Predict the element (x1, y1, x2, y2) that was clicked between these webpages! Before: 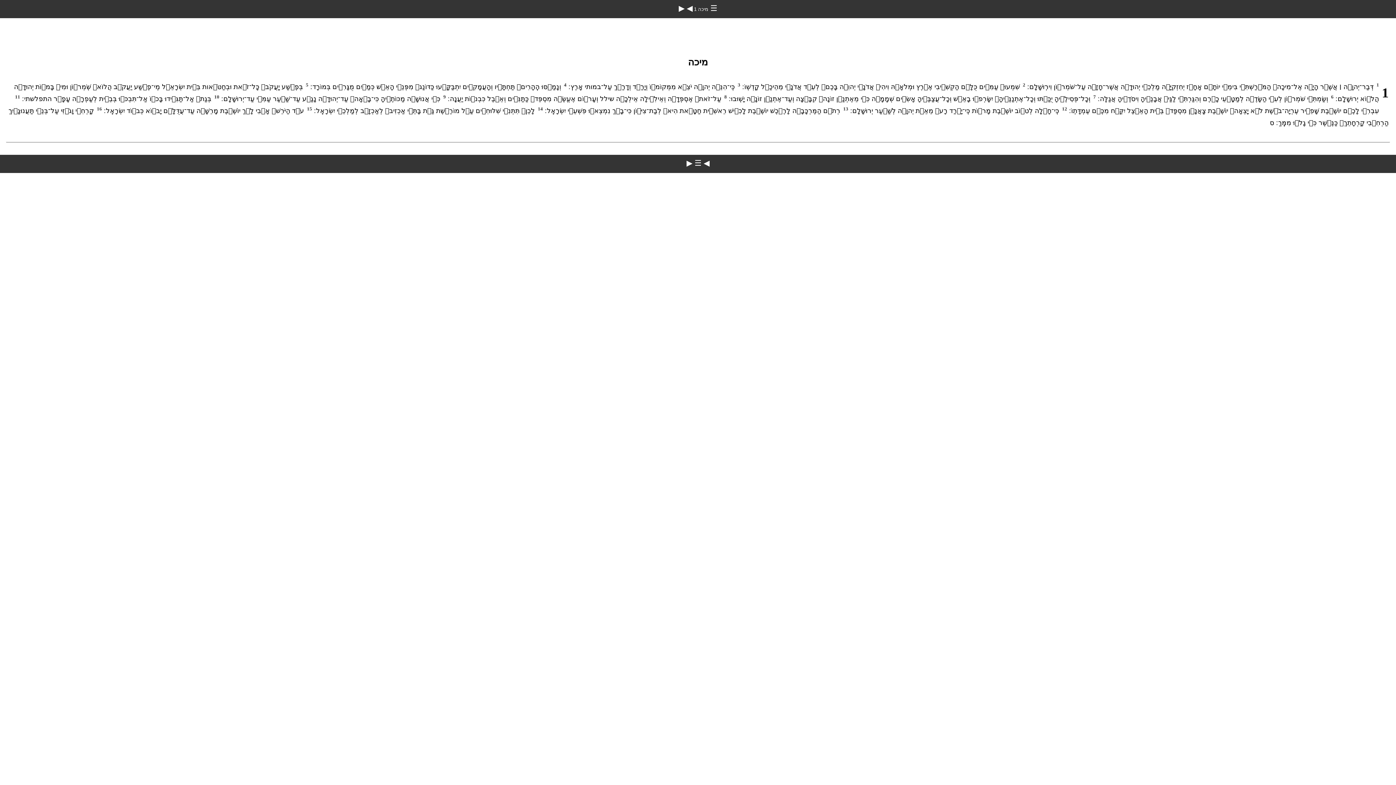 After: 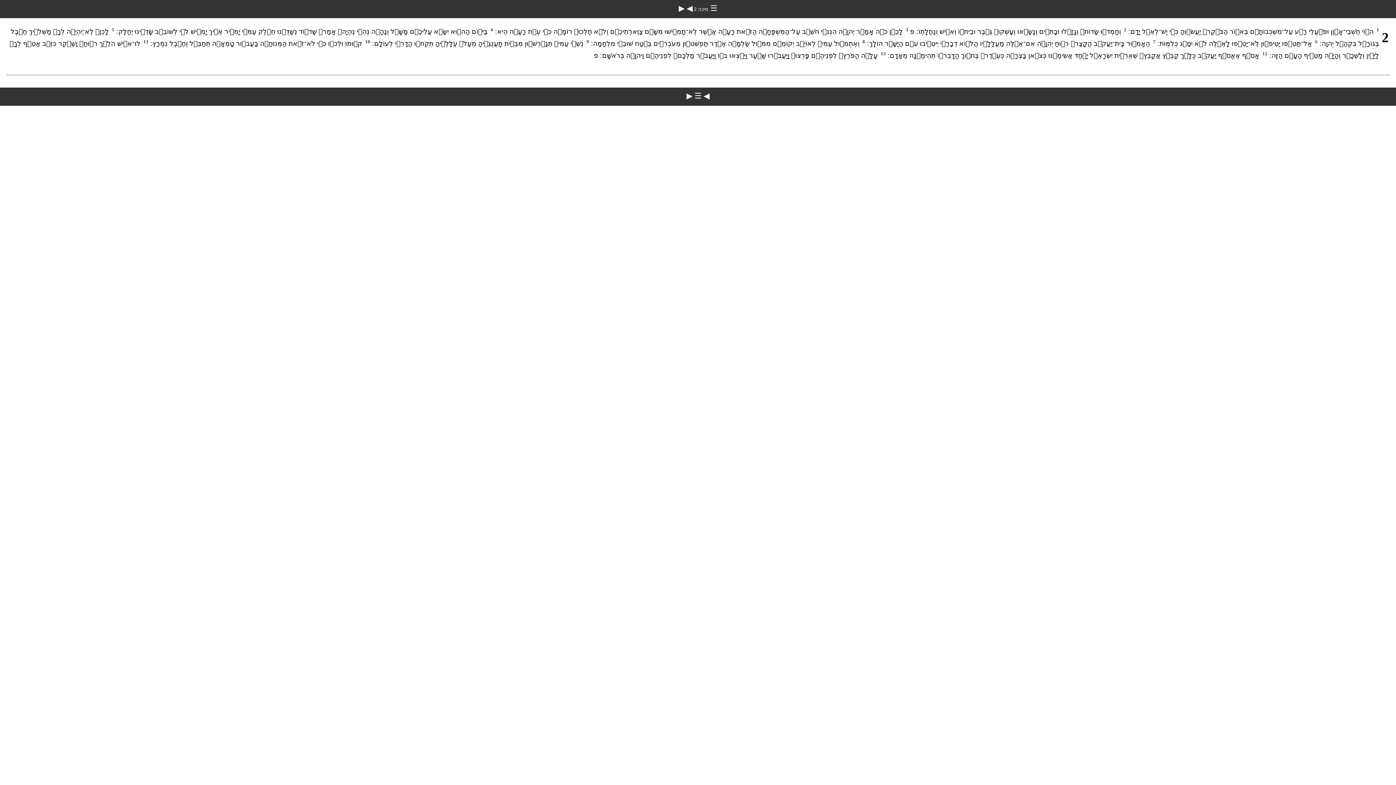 Action: bbox: (678, 4, 684, 12) label: ▶